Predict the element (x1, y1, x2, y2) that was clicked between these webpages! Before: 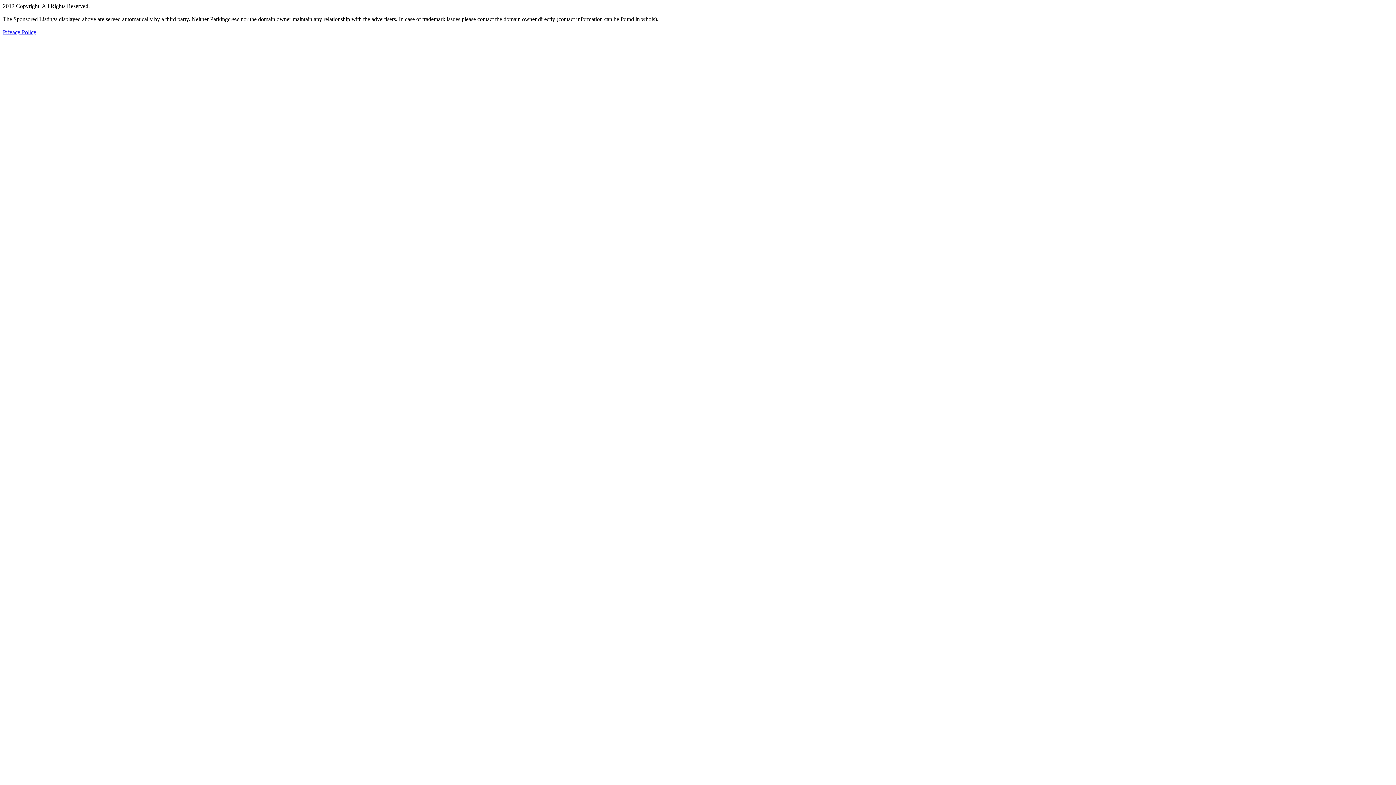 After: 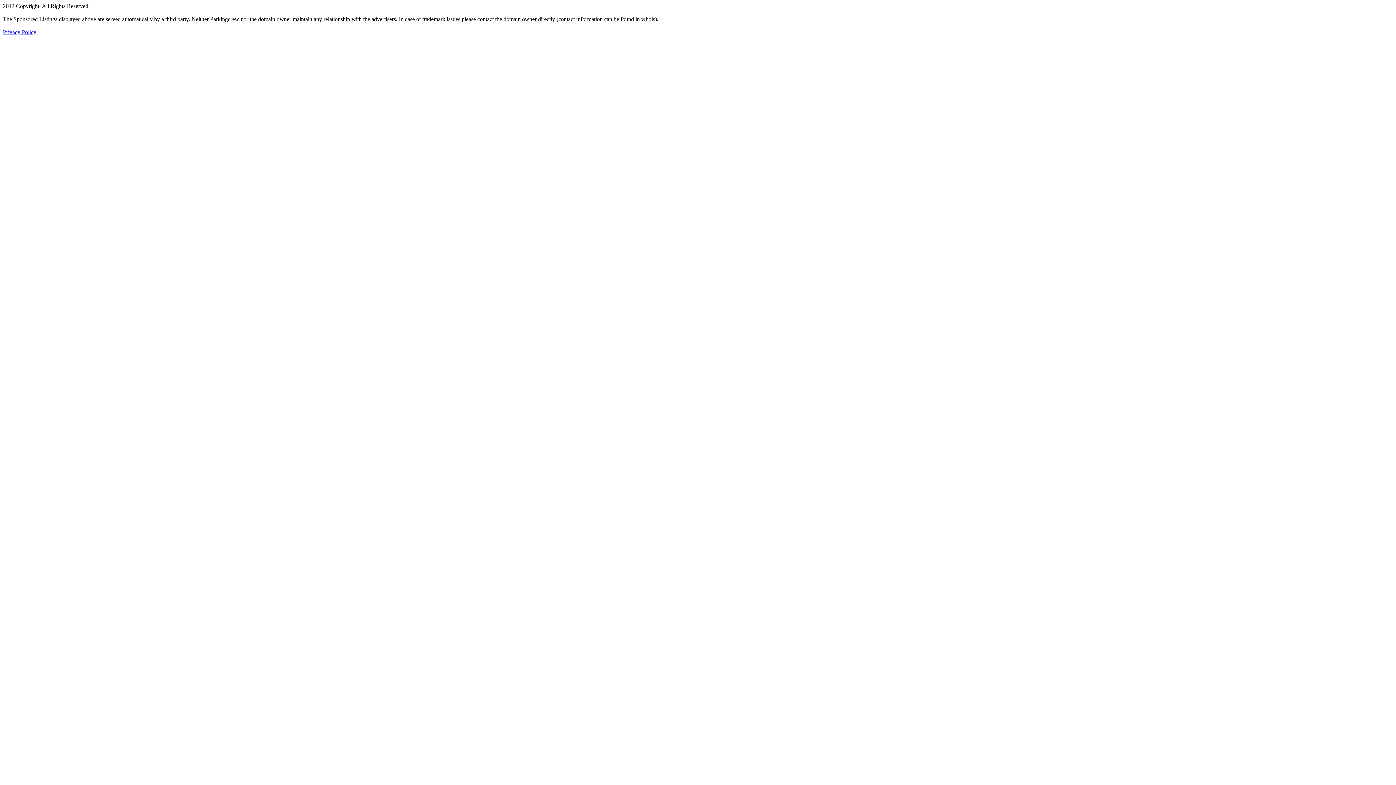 Action: bbox: (2, 29, 36, 35) label: Privacy Policy